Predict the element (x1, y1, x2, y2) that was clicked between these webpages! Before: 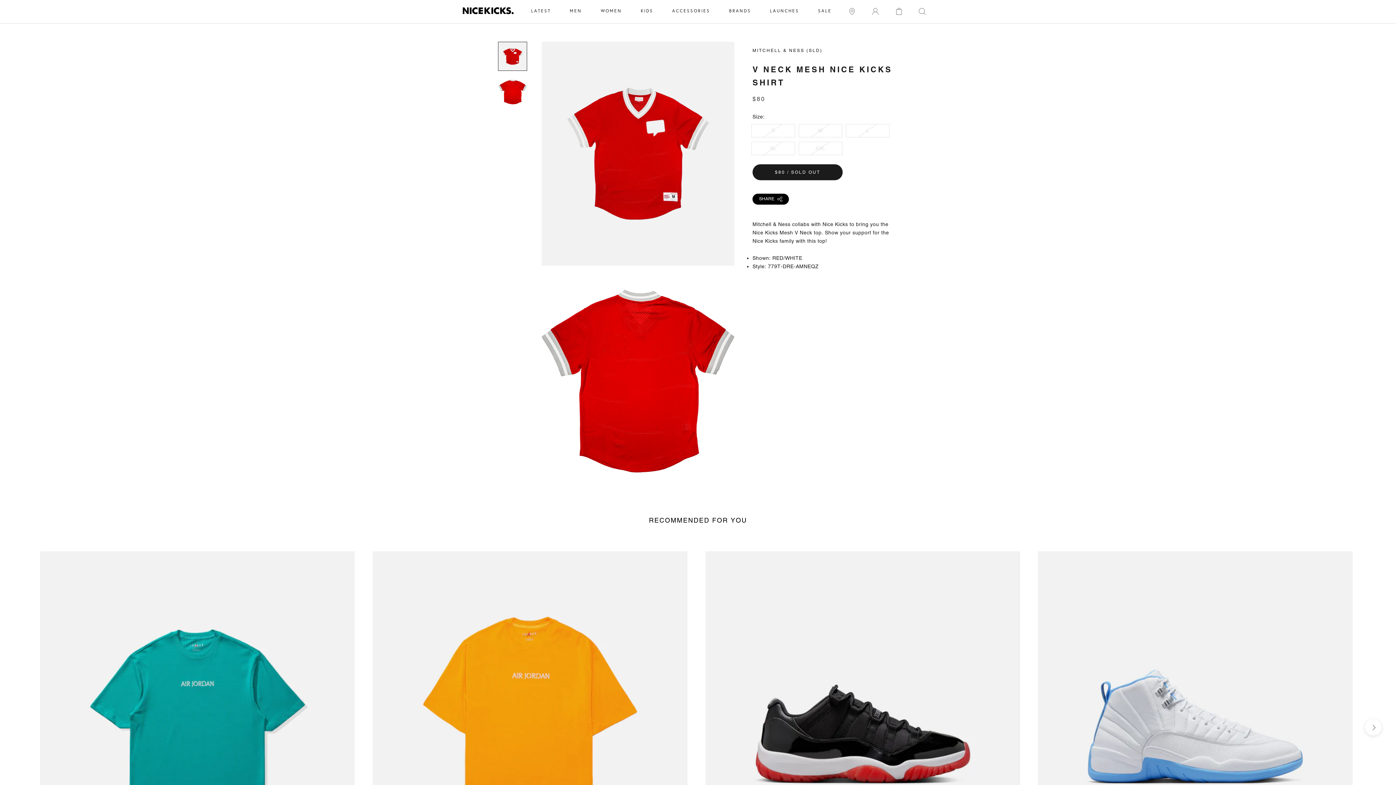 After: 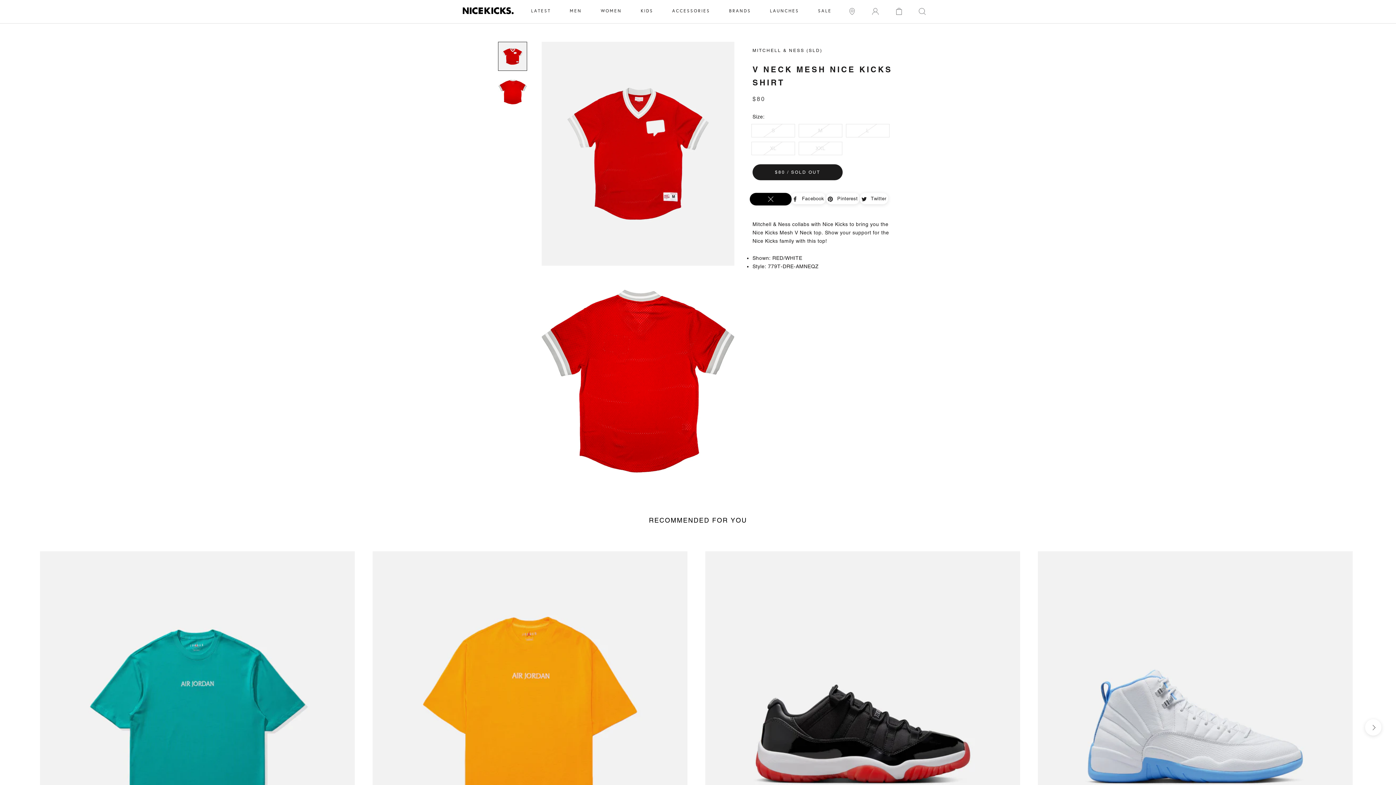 Action: label: SHARE    bbox: (752, 193, 789, 204)